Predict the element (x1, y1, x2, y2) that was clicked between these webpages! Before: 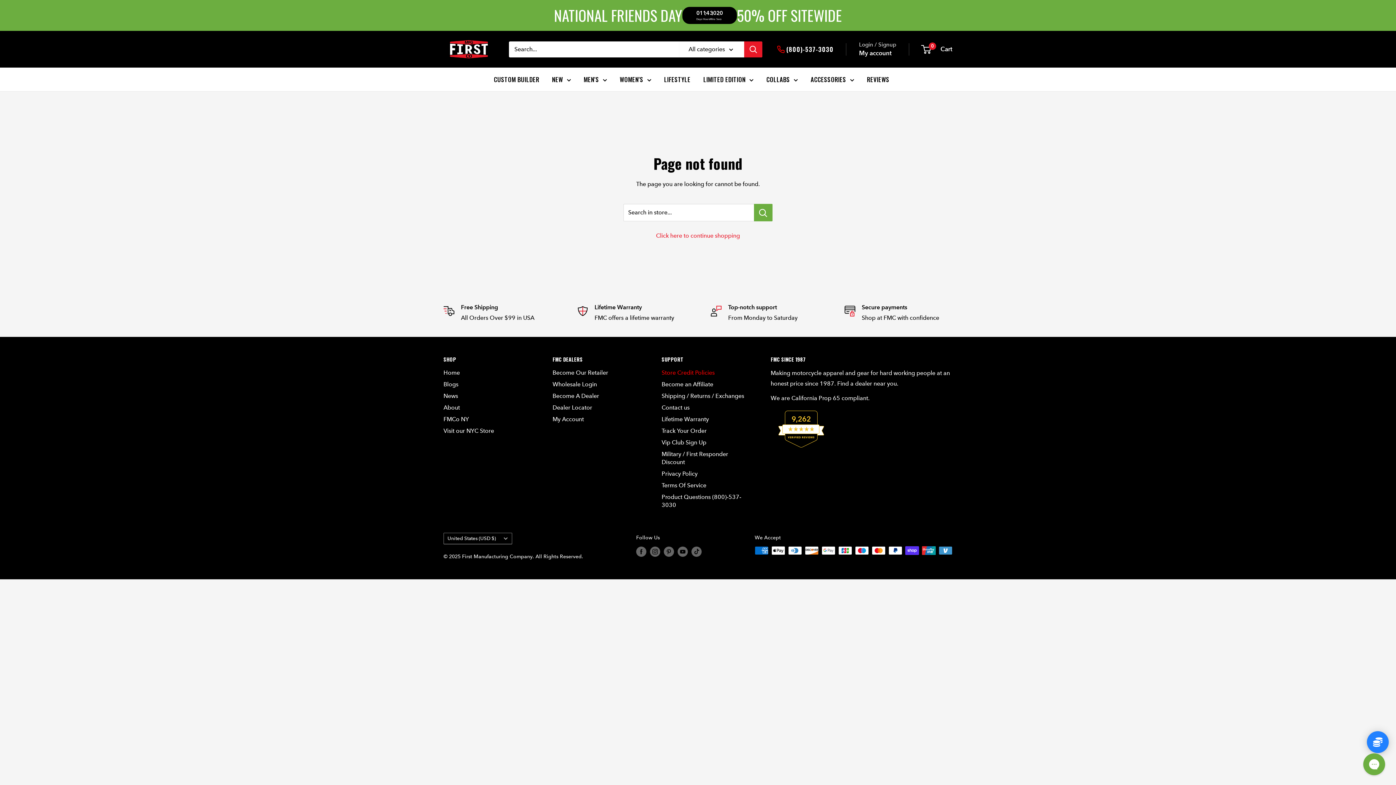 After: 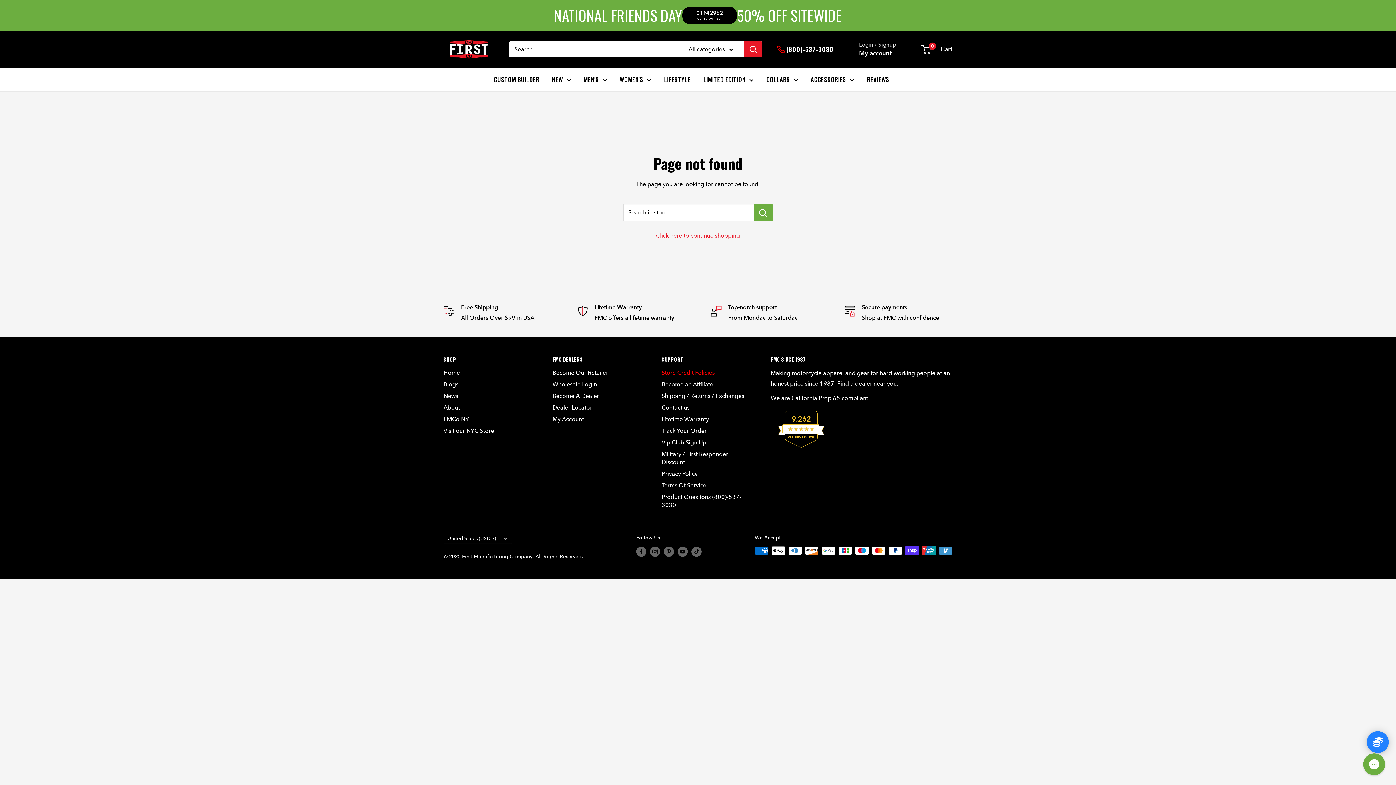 Action: label:  
(800)-537-3030 bbox: (777, 43, 833, 54)